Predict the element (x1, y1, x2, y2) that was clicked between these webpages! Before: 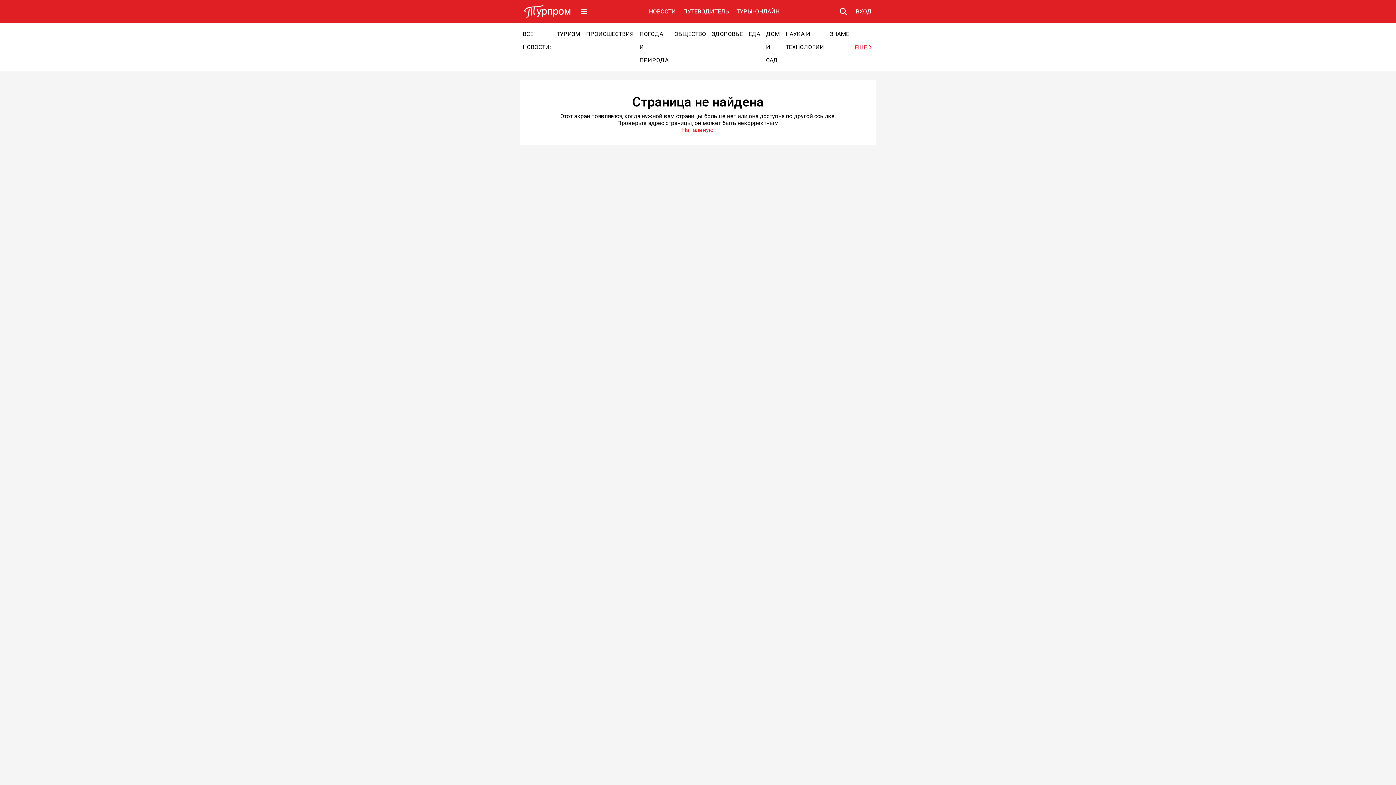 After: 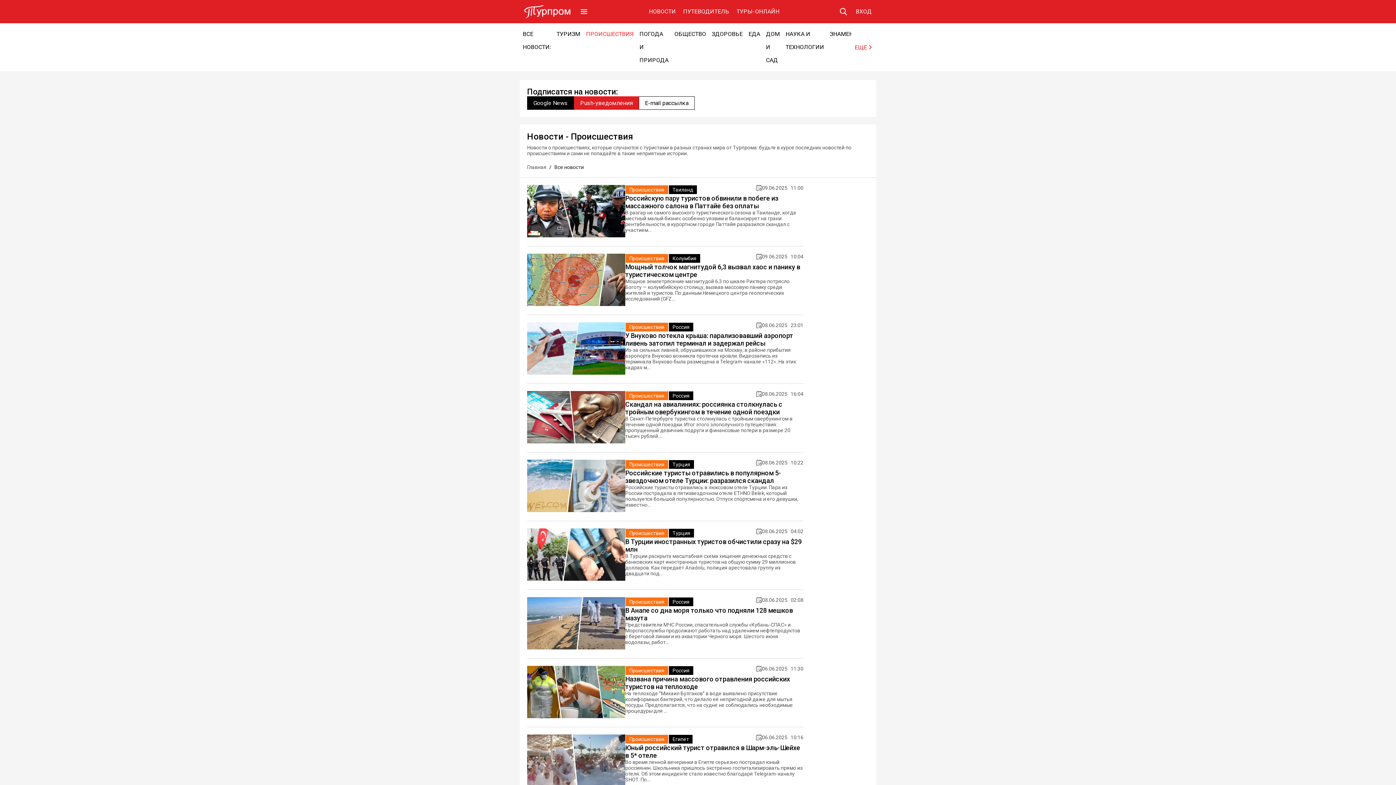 Action: label: ПРОИСШЕСТВИЯ bbox: (583, 27, 636, 66)